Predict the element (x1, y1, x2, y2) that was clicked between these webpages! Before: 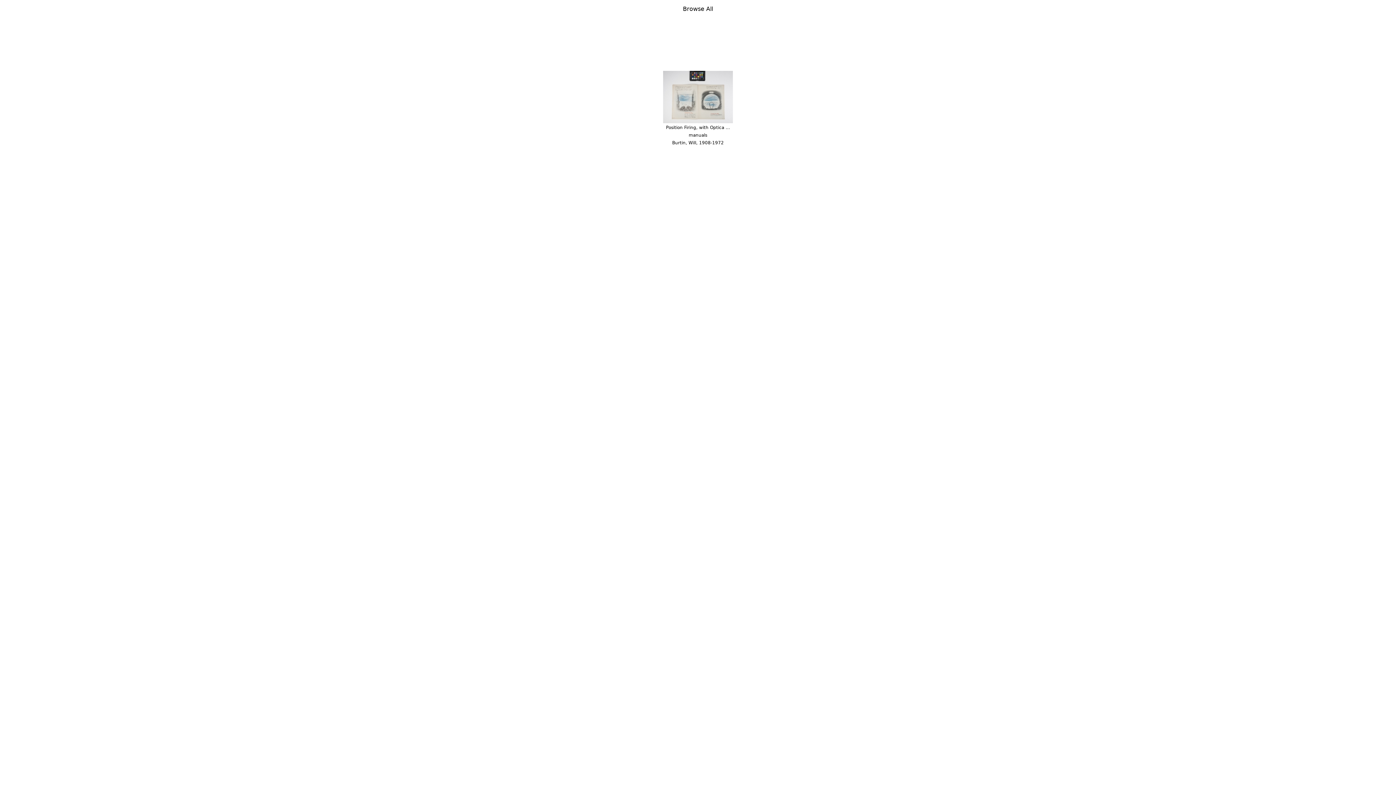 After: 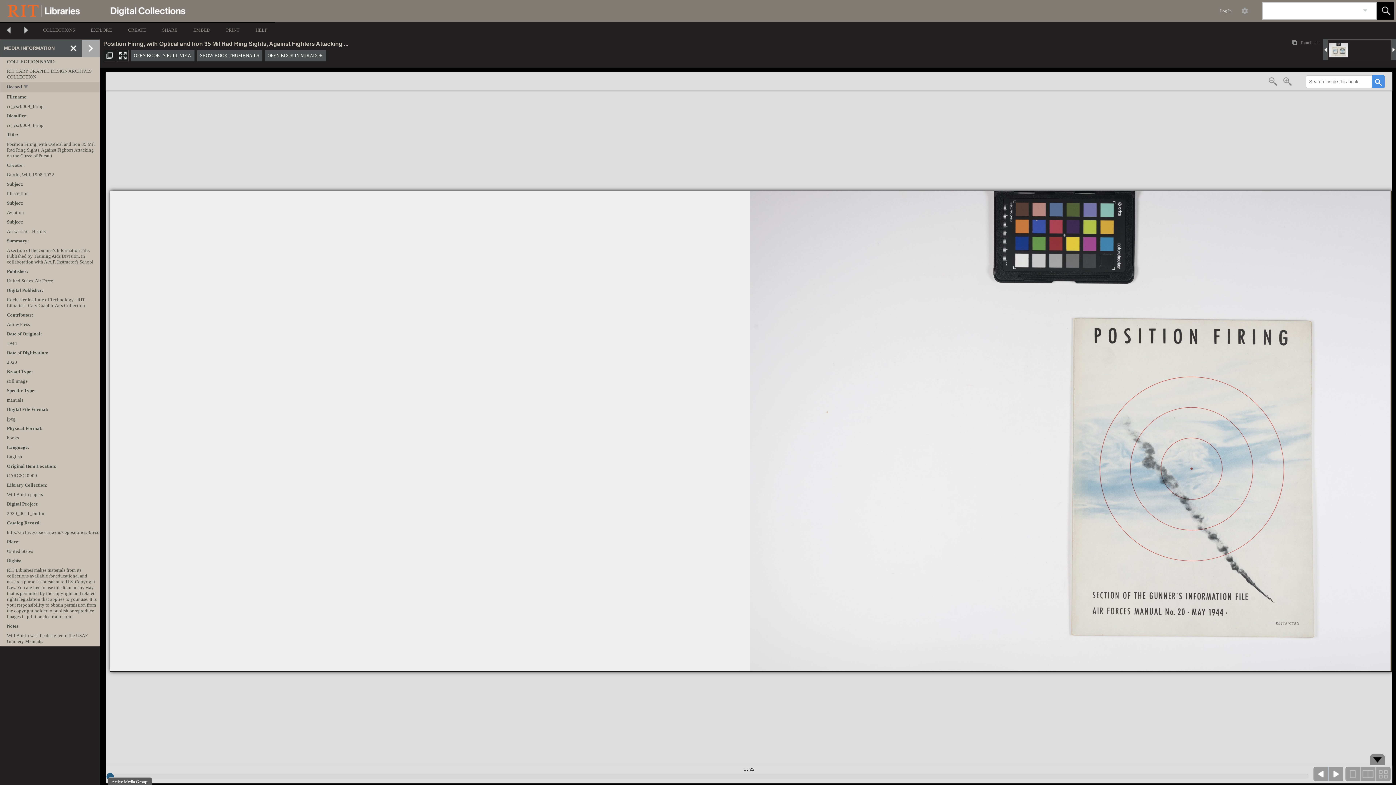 Action: bbox: (663, 93, 733, 100)